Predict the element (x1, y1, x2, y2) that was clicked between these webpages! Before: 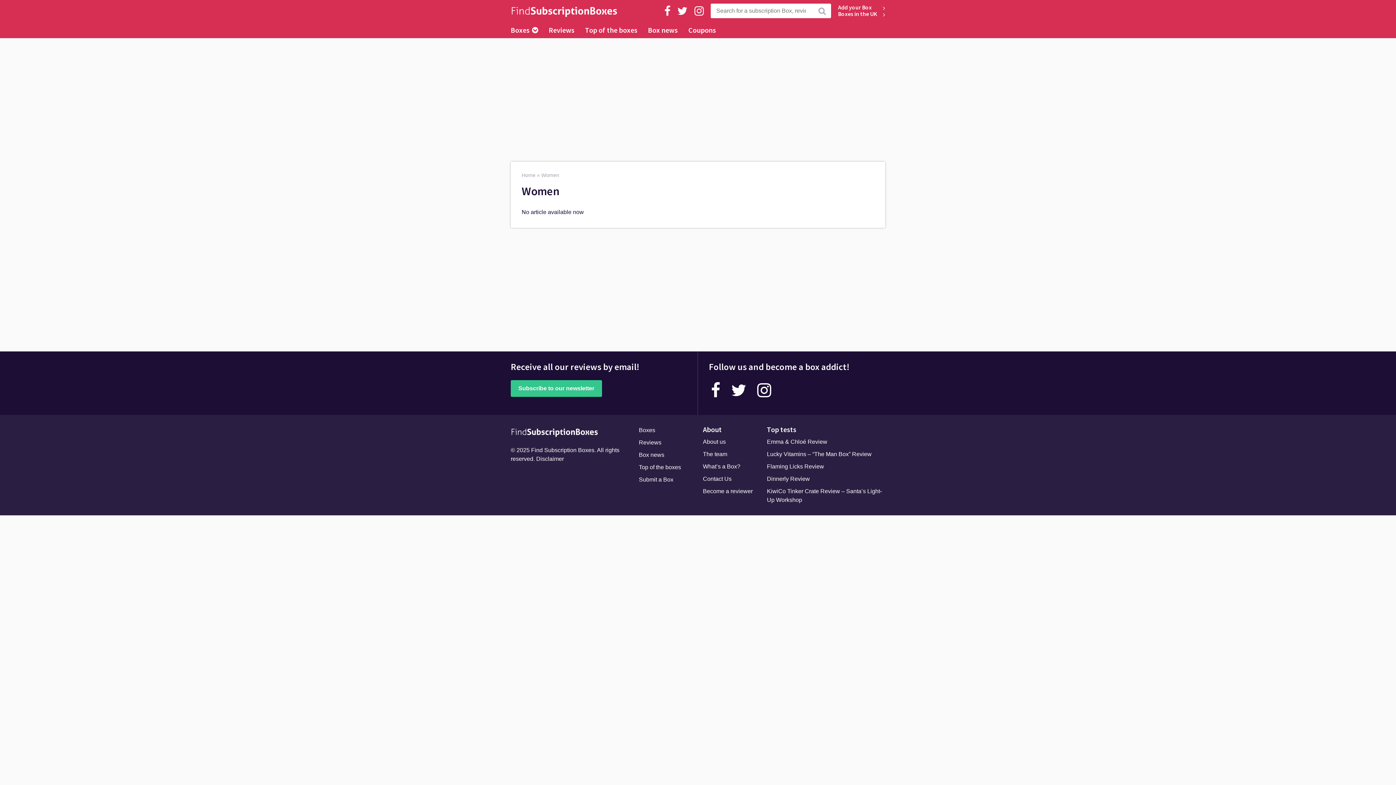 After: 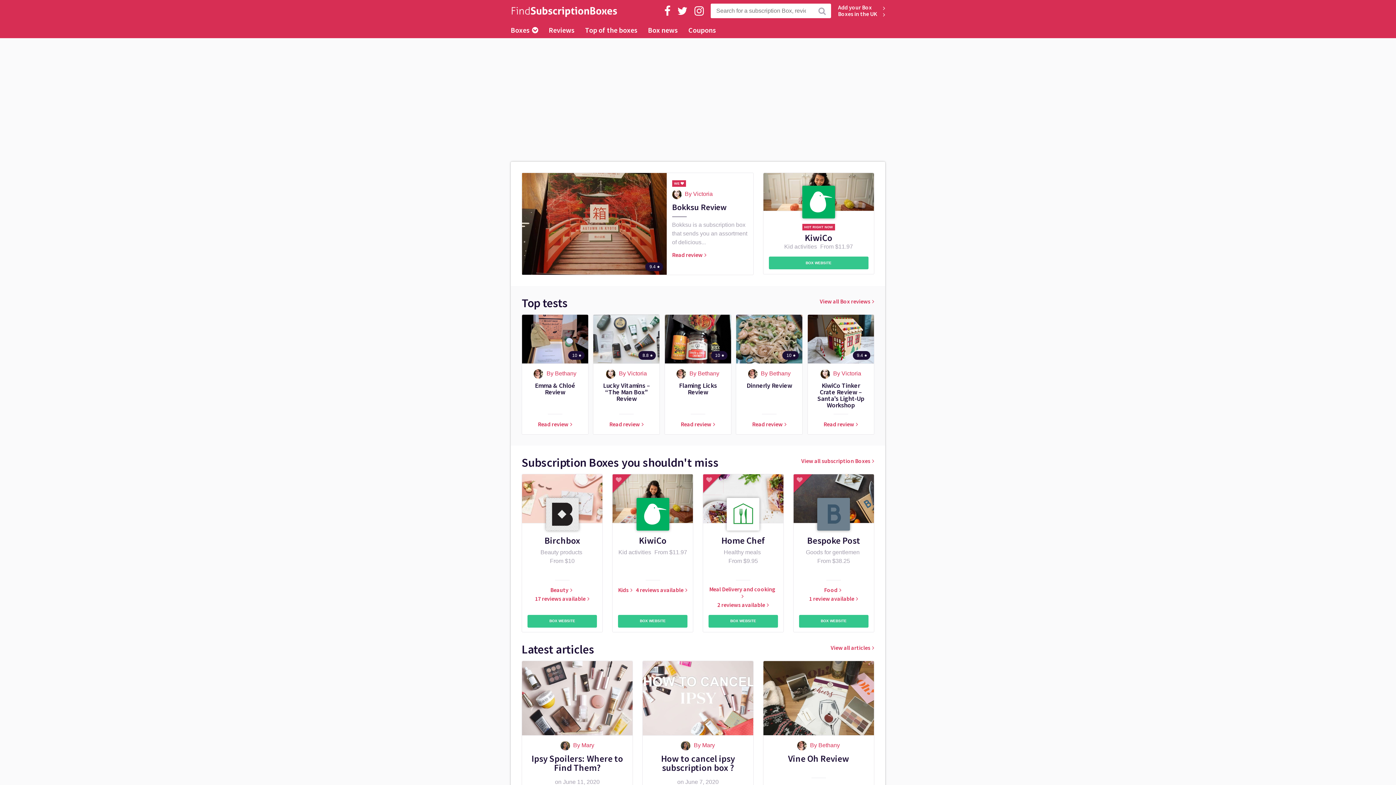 Action: label: Home bbox: (521, 172, 535, 178)